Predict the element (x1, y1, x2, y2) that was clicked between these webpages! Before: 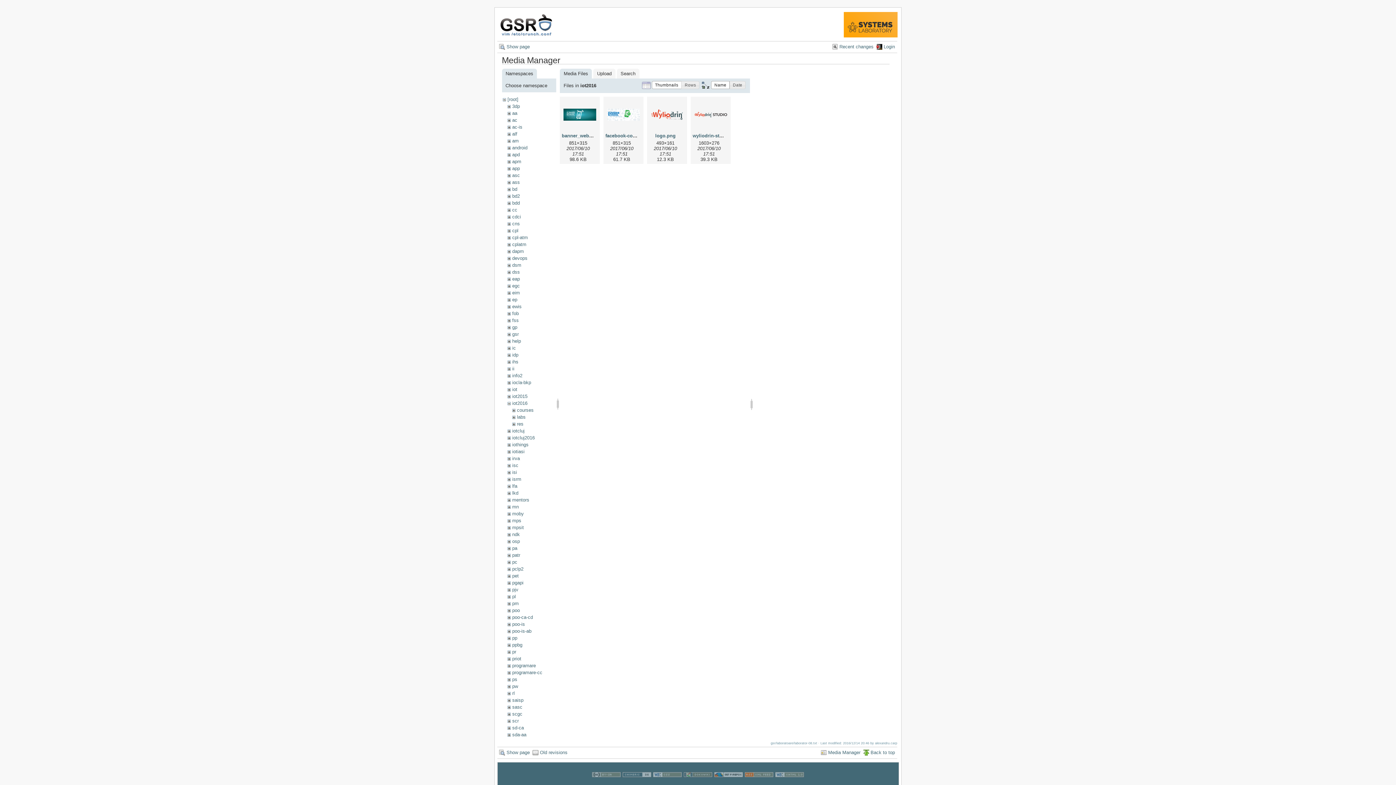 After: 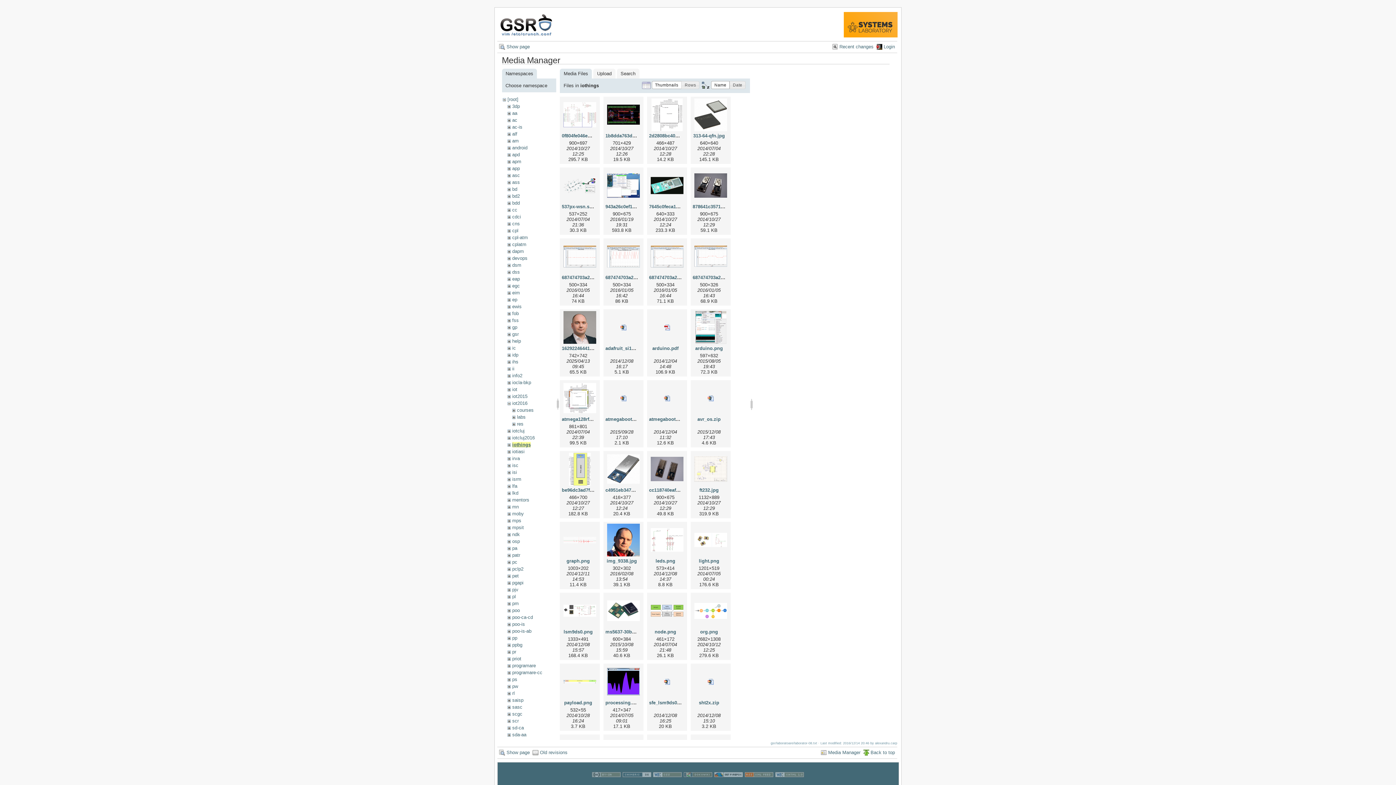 Action: label: iothings bbox: (512, 442, 528, 447)